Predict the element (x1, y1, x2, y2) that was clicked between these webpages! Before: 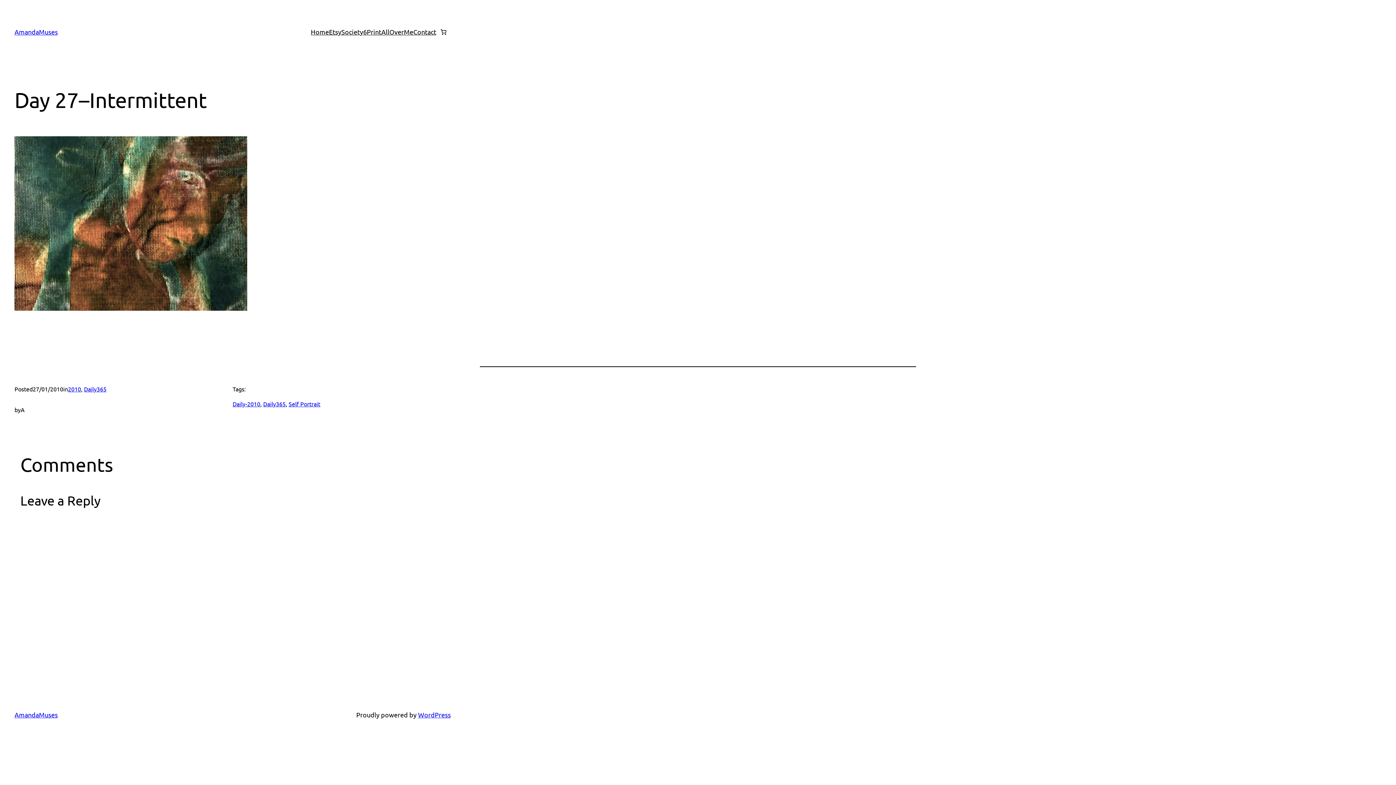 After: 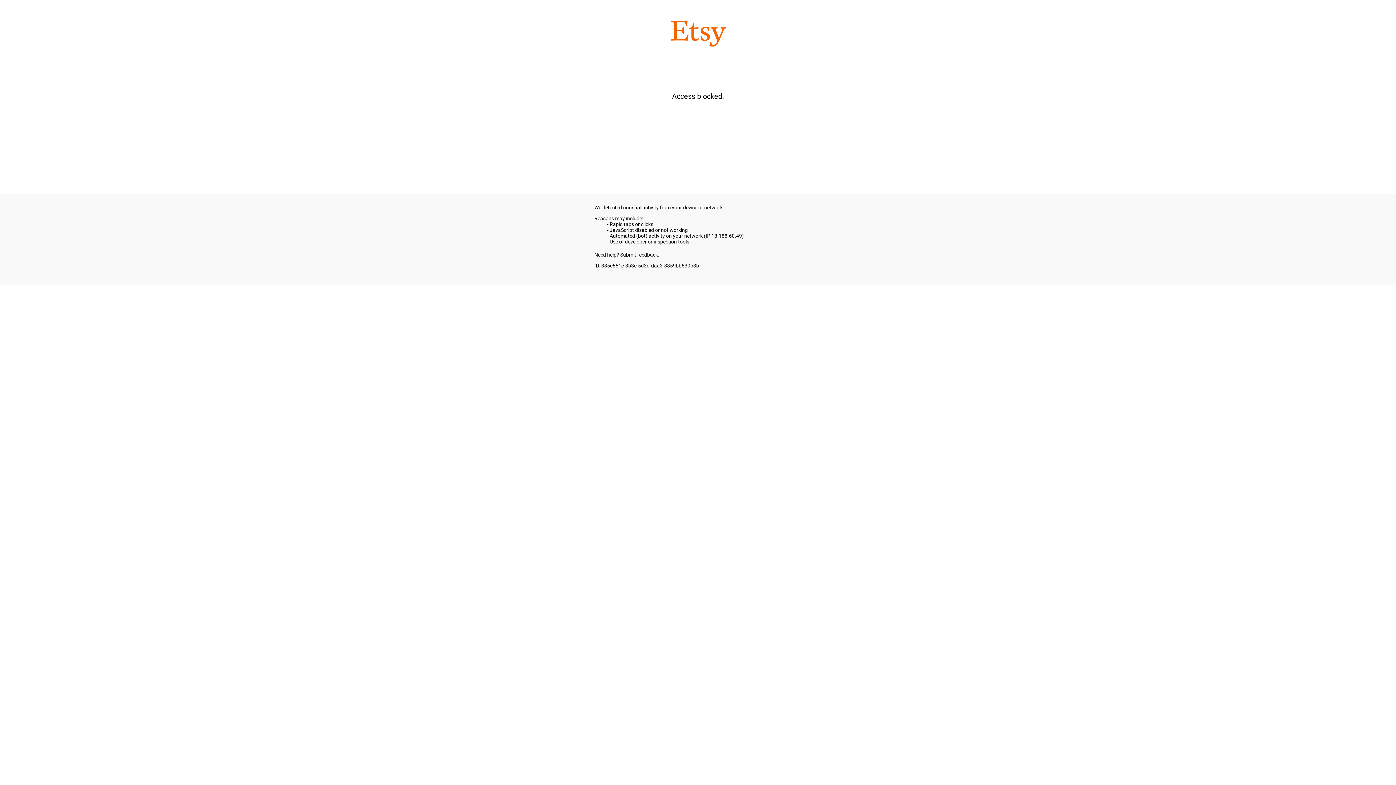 Action: label: Etsy bbox: (329, 26, 341, 37)